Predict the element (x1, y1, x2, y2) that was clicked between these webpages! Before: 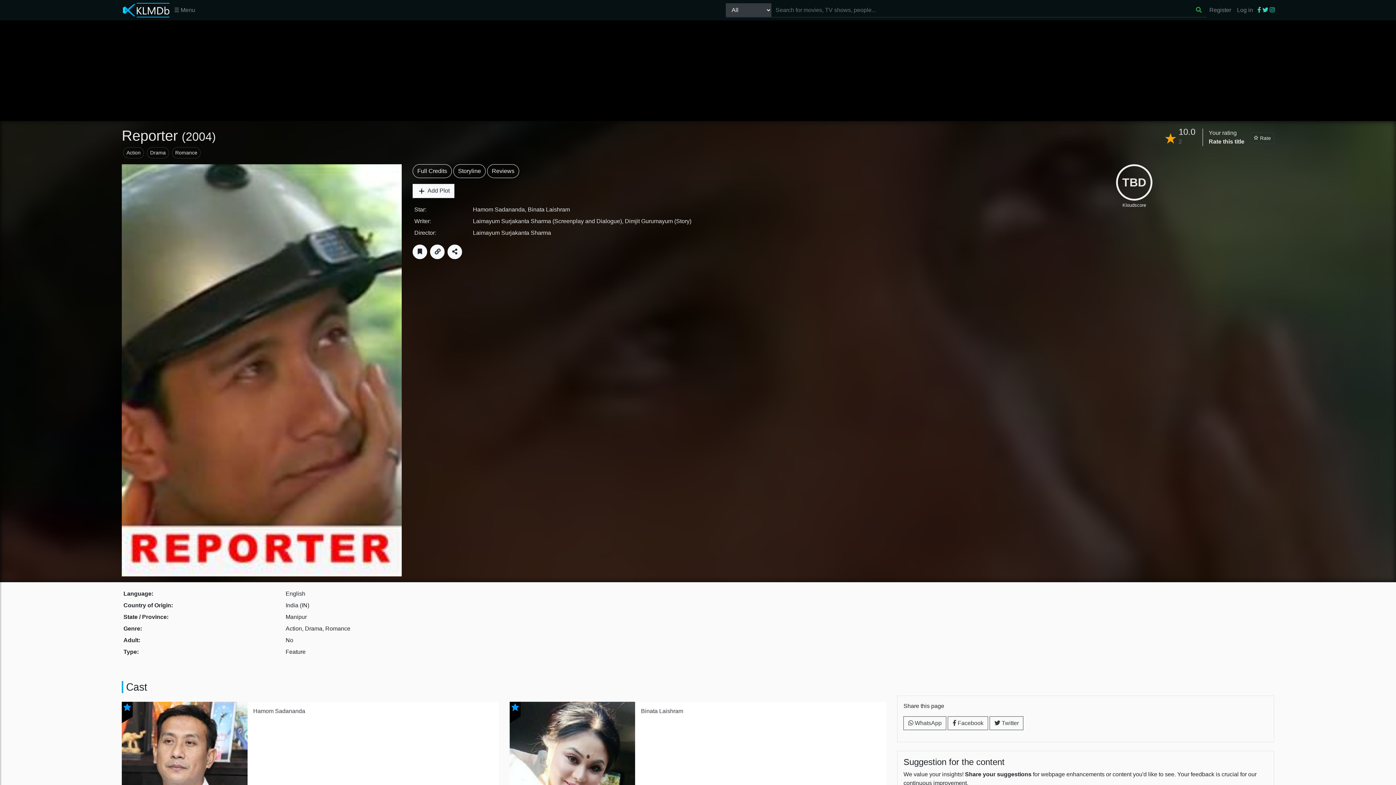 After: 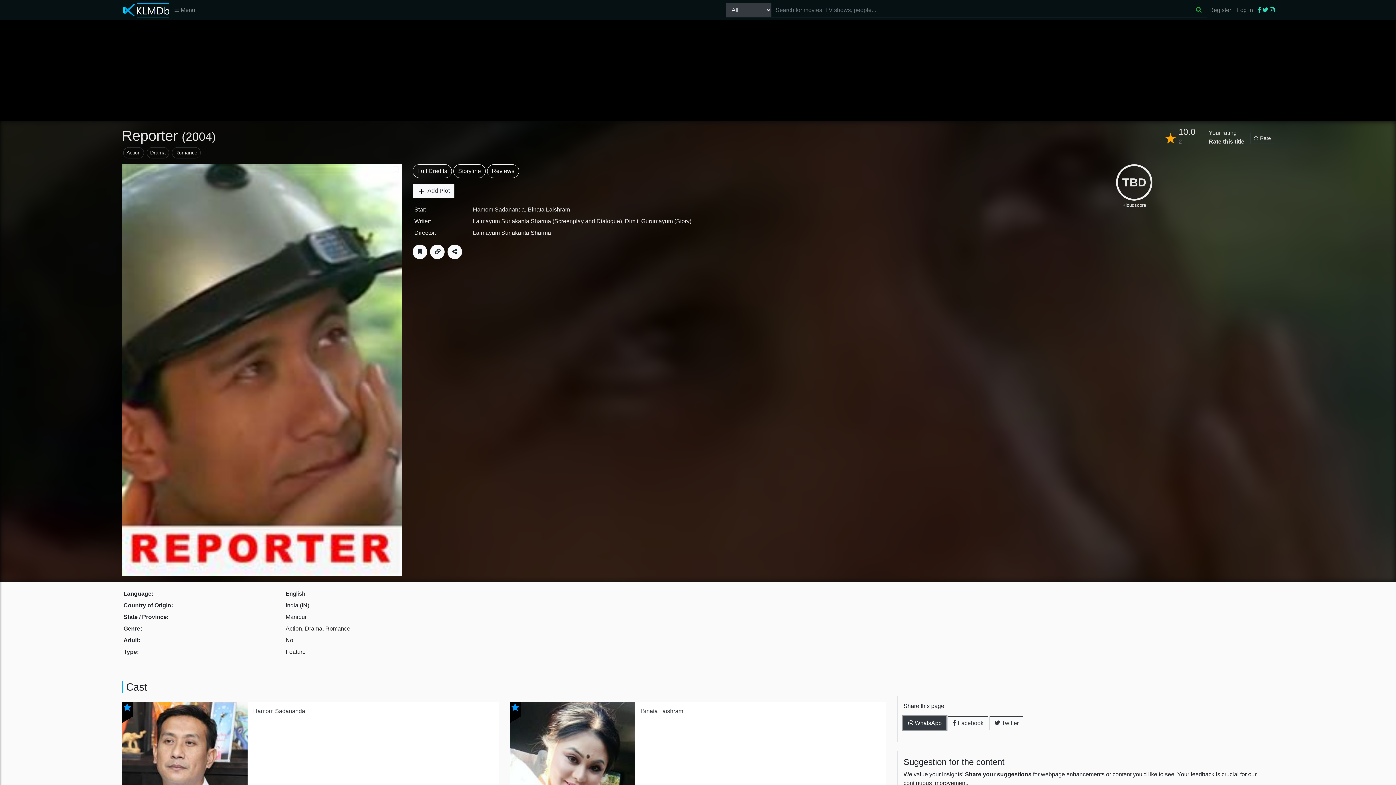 Action: bbox: (903, 716, 946, 730) label:  WhatsApp